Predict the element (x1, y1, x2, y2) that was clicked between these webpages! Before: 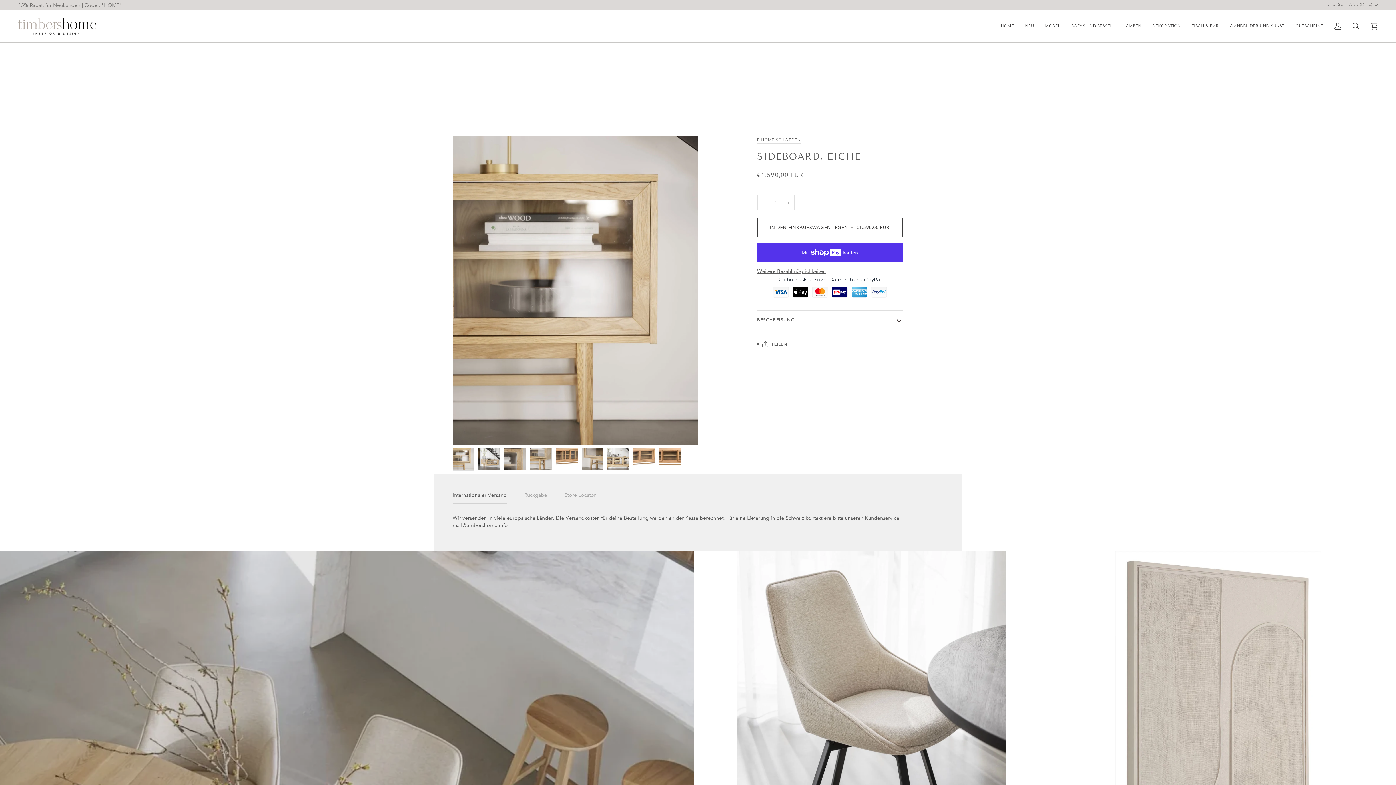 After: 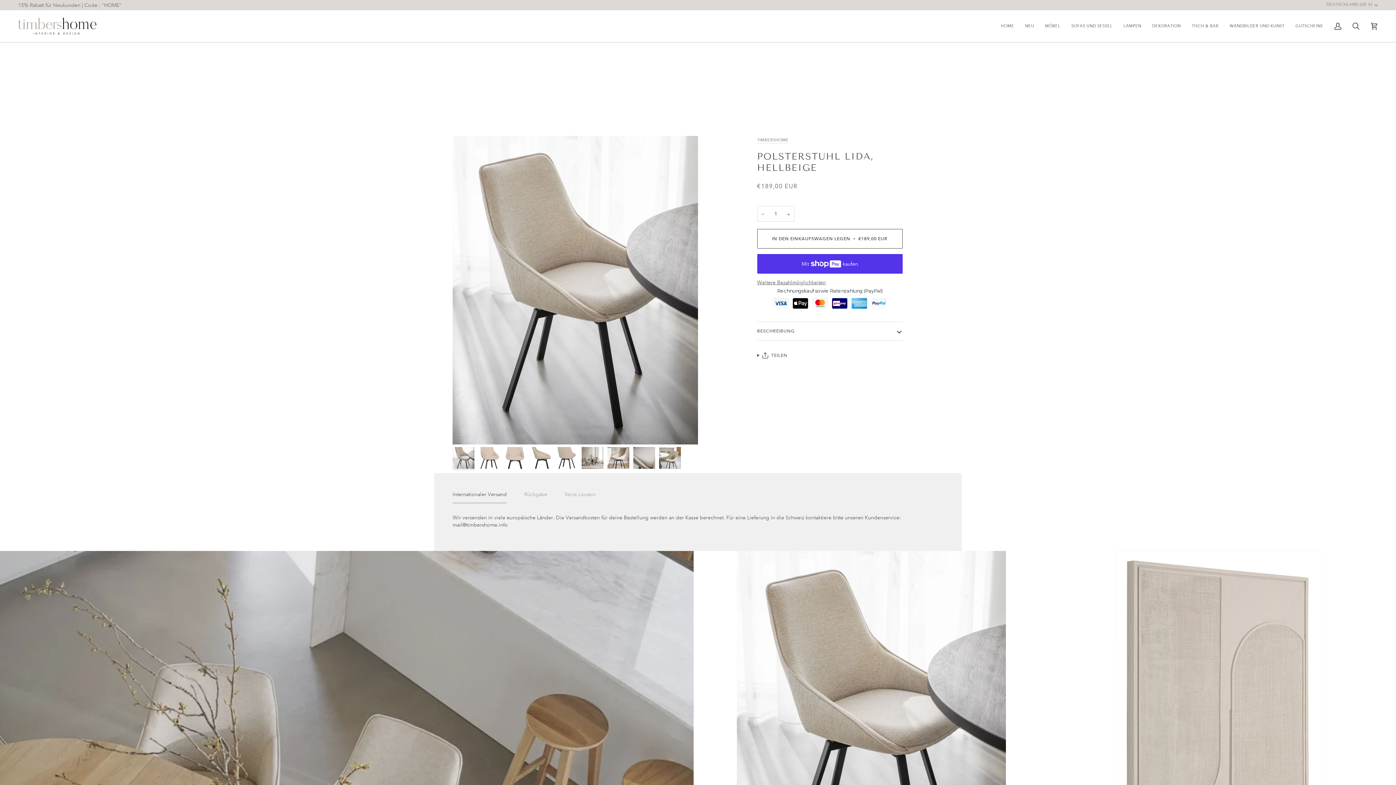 Action: label: Polsterstuhl Lida, hellbeige bbox: (702, 551, 1040, 889)